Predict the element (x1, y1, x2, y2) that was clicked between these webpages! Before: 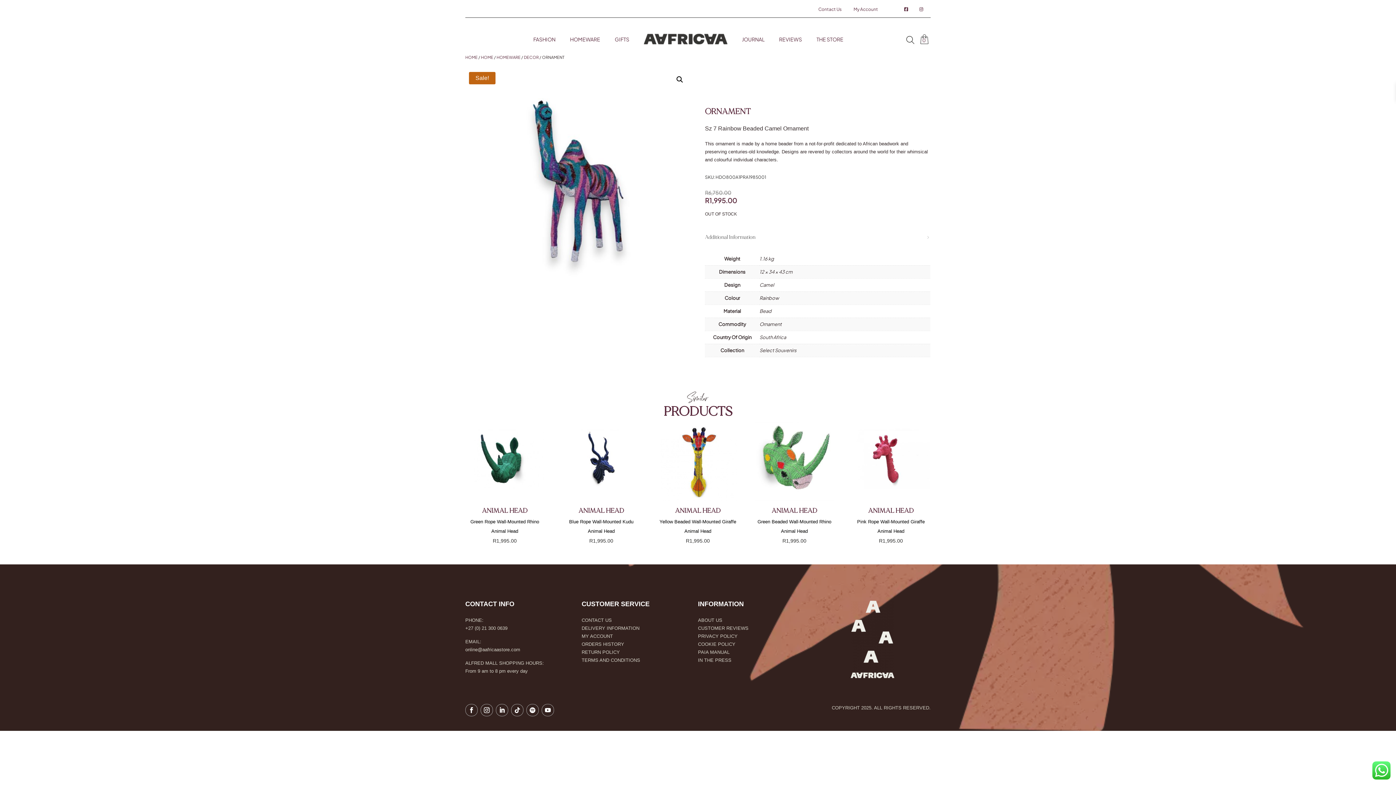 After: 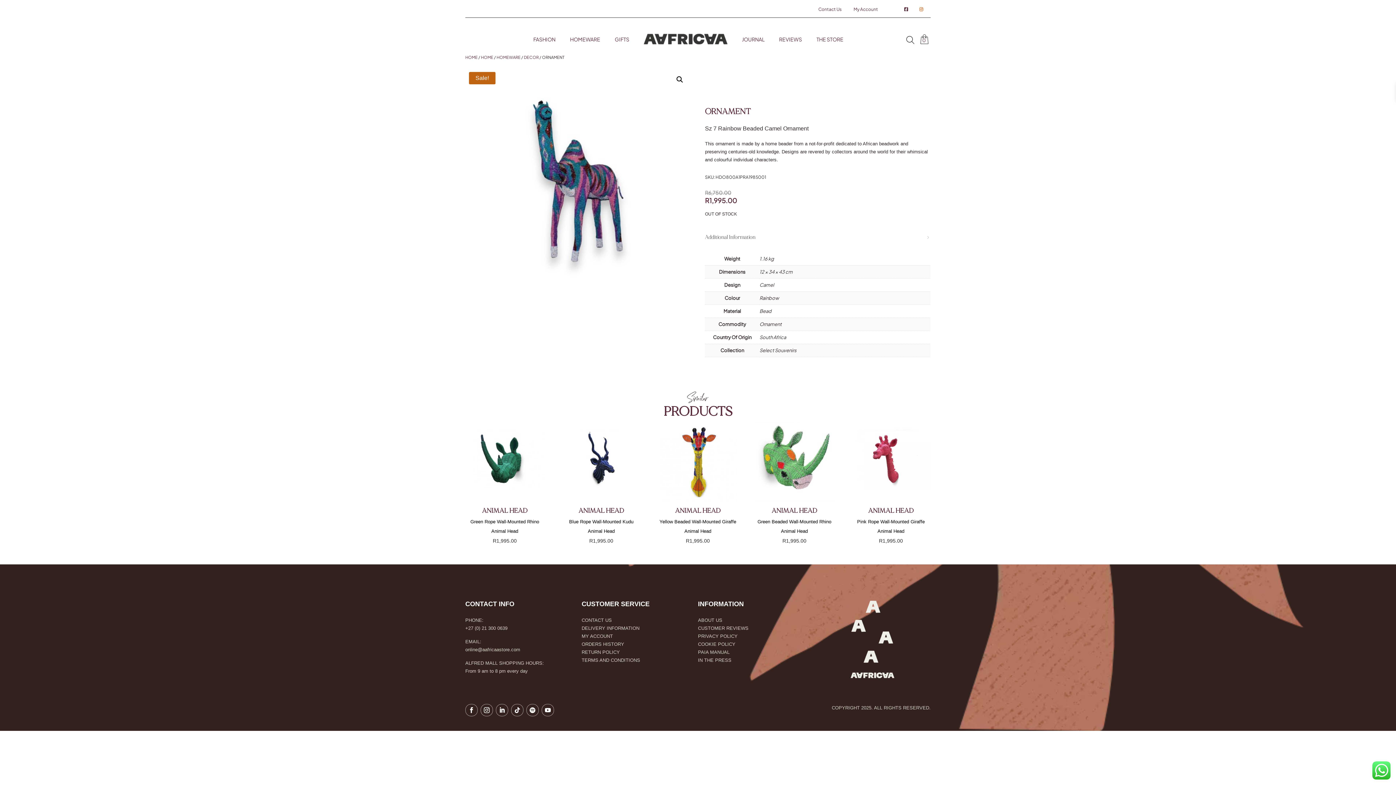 Action: bbox: (912, 4, 927, 13)